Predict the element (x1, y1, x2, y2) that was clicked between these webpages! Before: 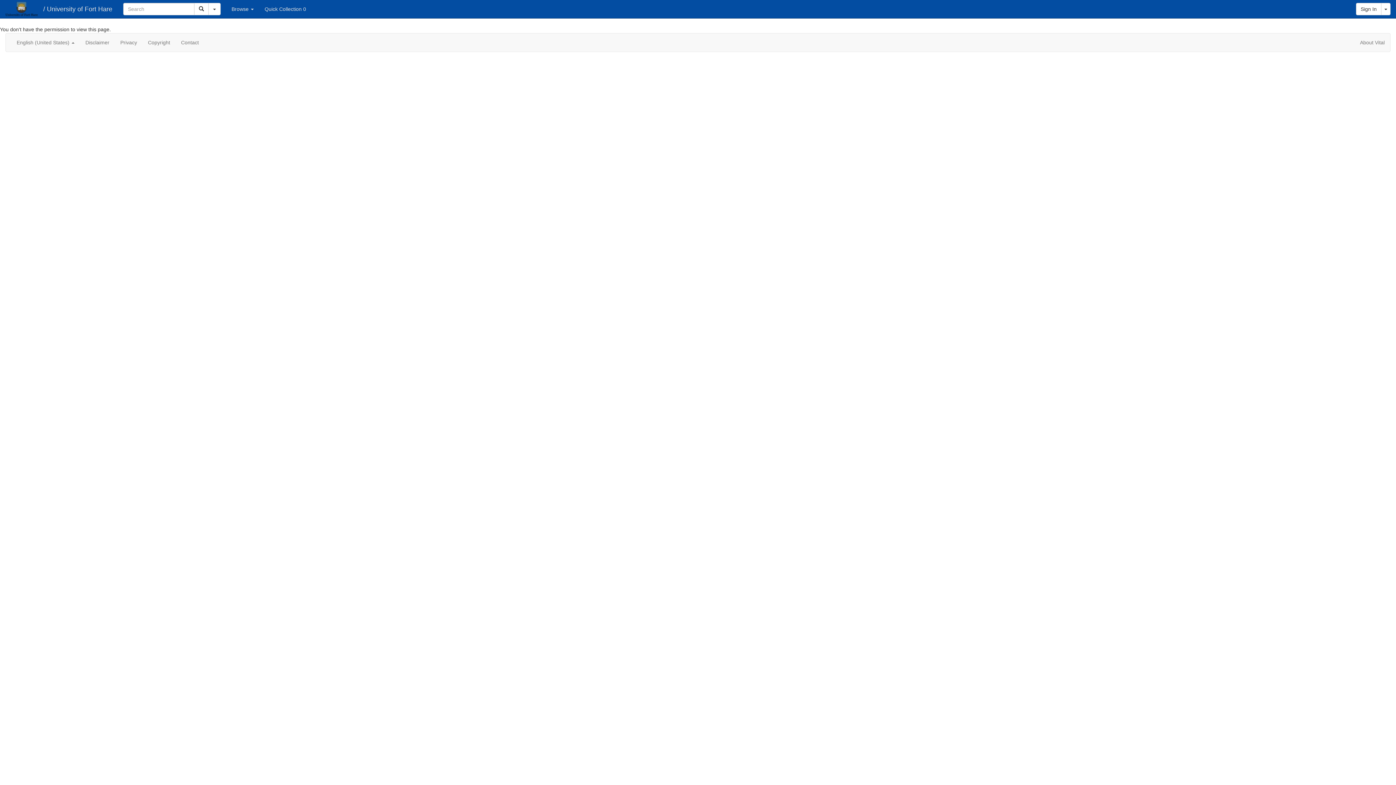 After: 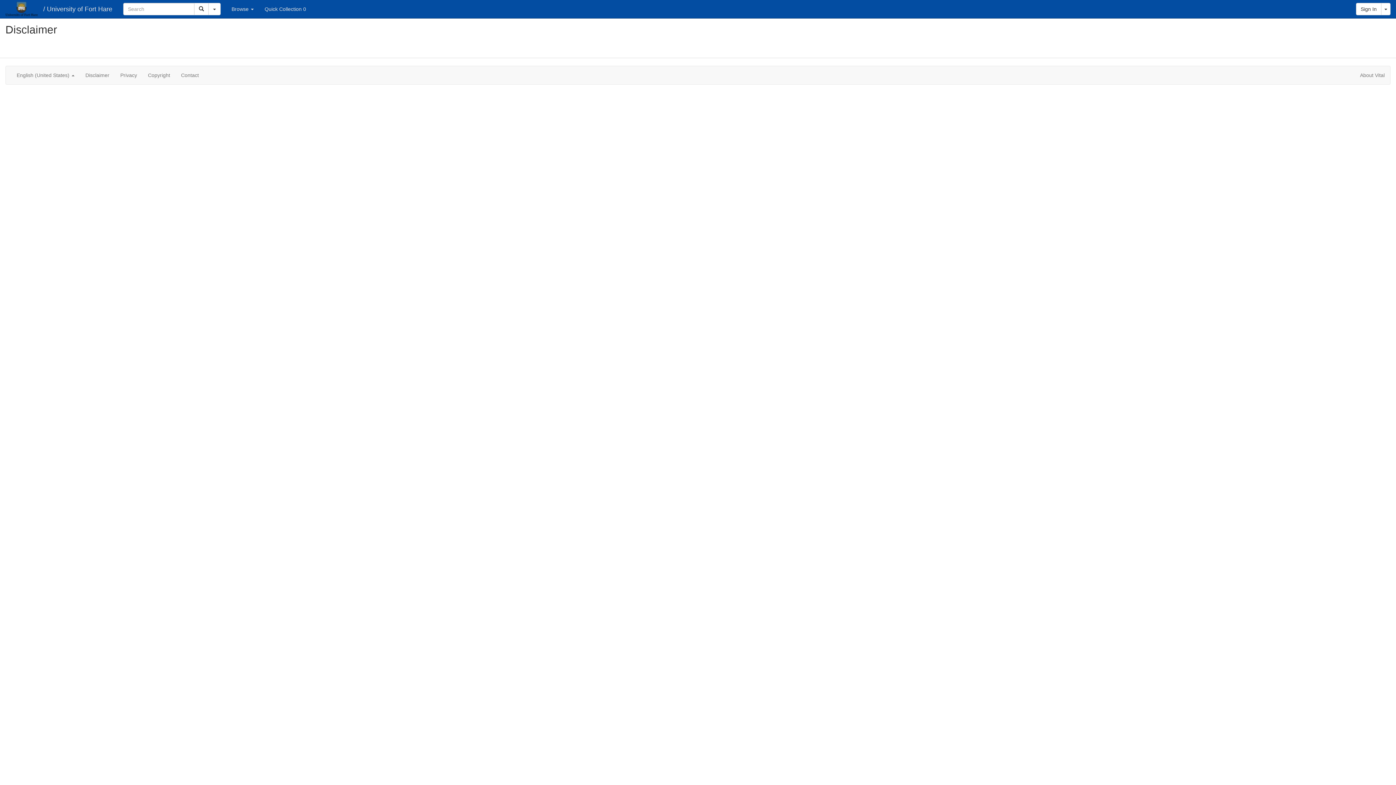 Action: label: Disclaimer bbox: (80, 33, 114, 51)